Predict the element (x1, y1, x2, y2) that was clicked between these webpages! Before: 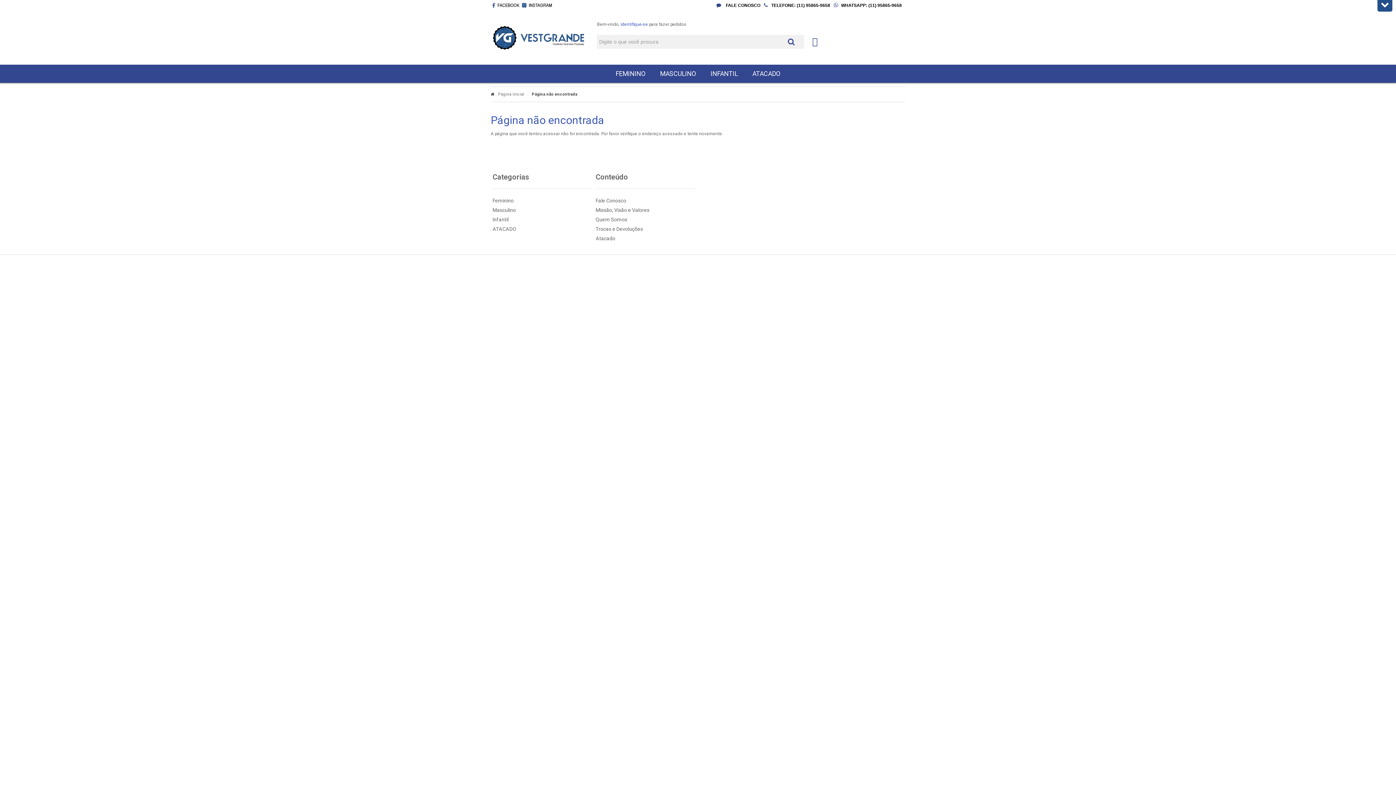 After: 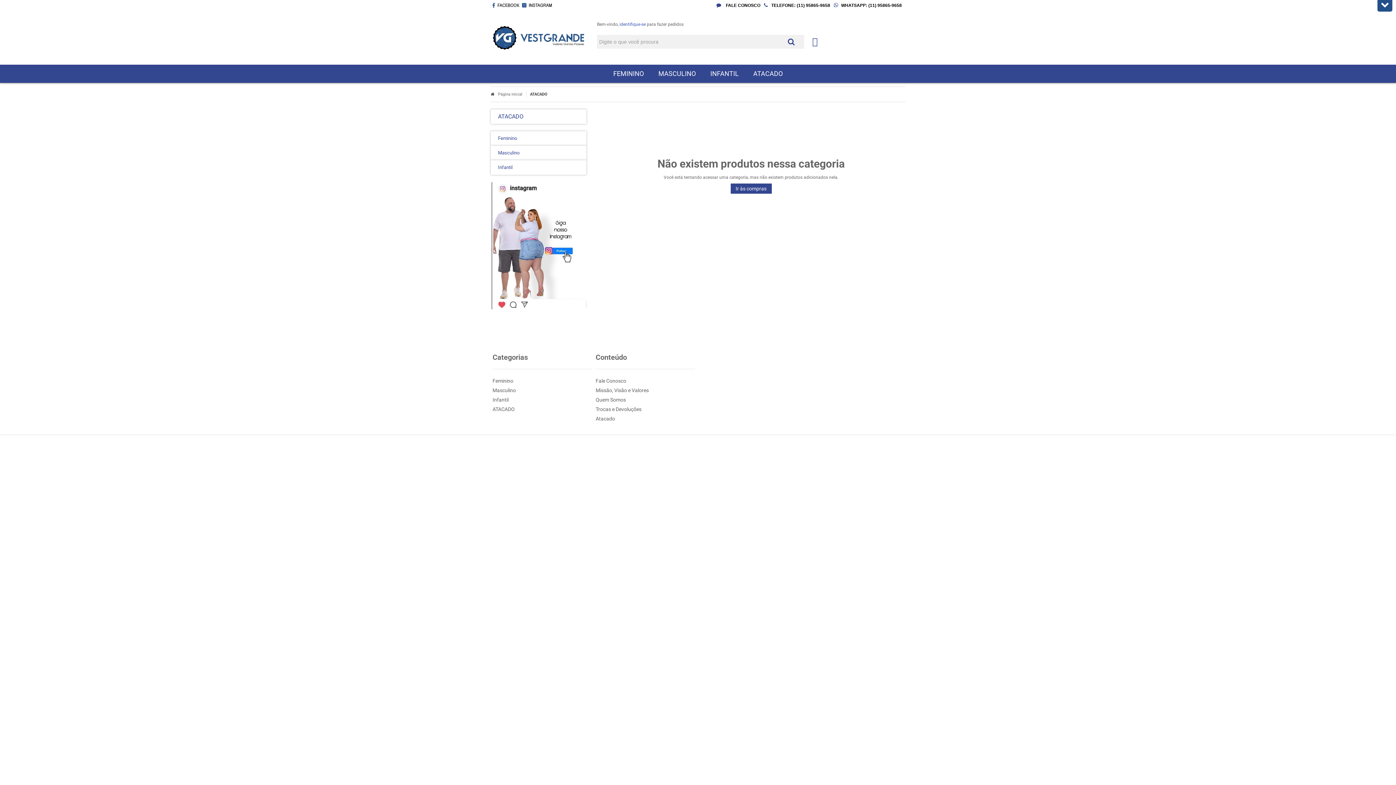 Action: bbox: (752, 64, 780, 82) label: ATACADO